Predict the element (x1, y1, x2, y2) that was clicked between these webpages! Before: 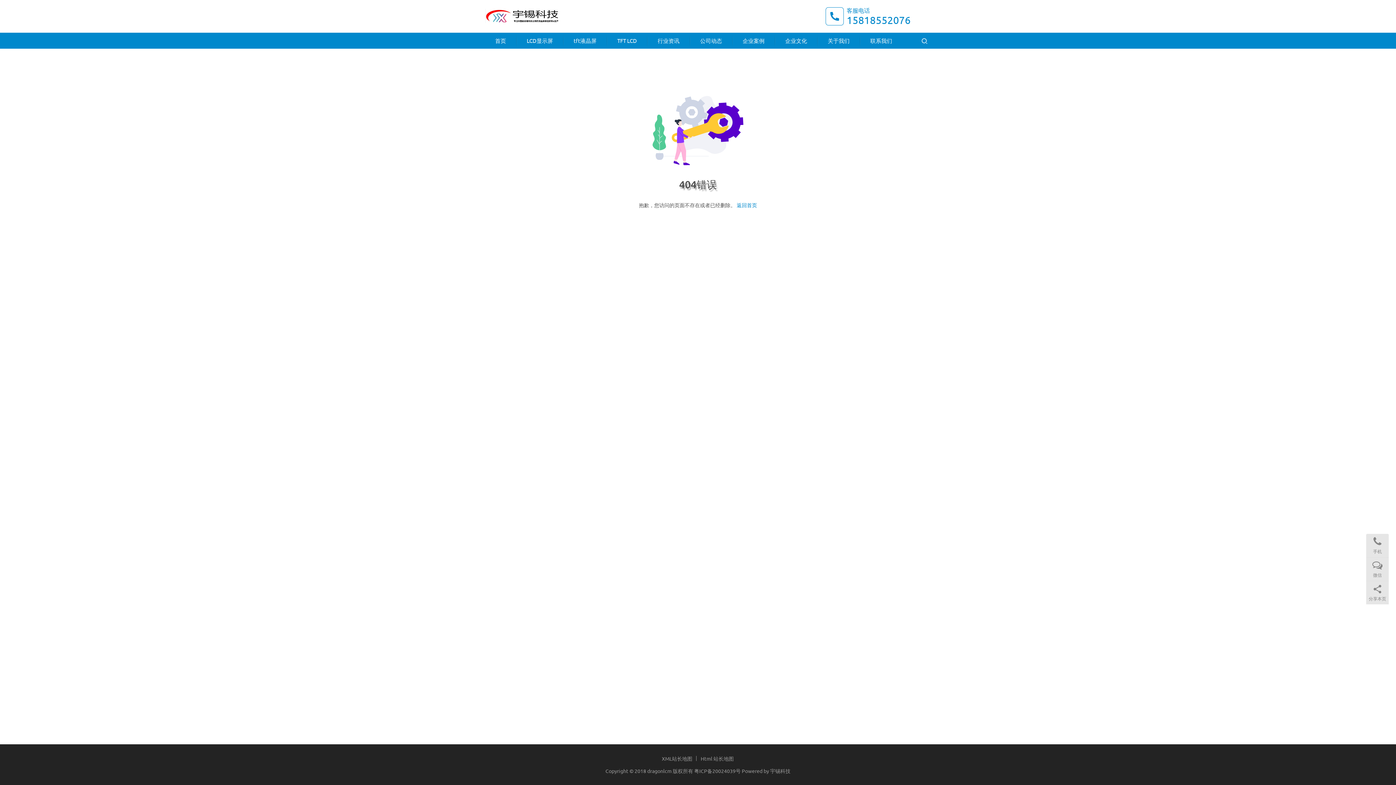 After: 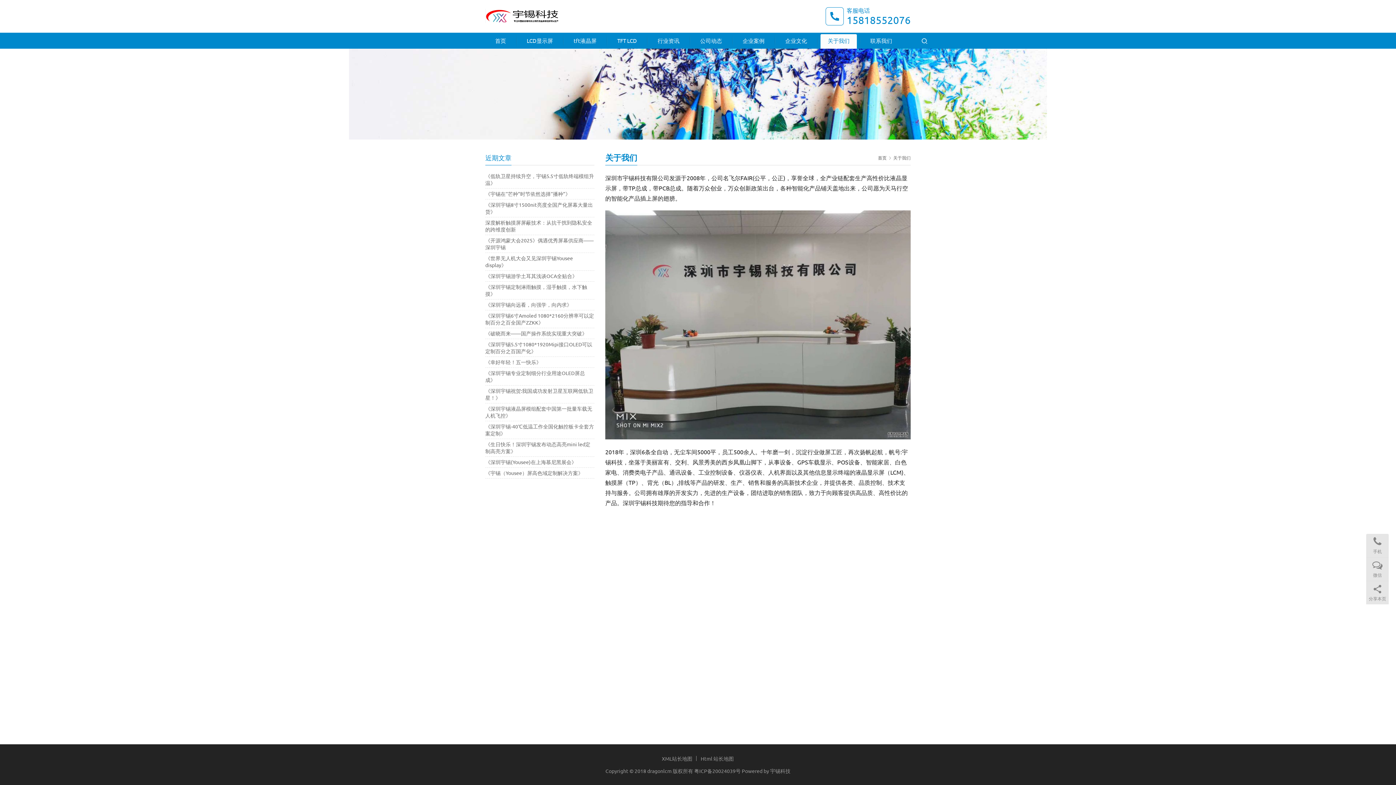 Action: label: 关于我们 bbox: (820, 34, 857, 48)